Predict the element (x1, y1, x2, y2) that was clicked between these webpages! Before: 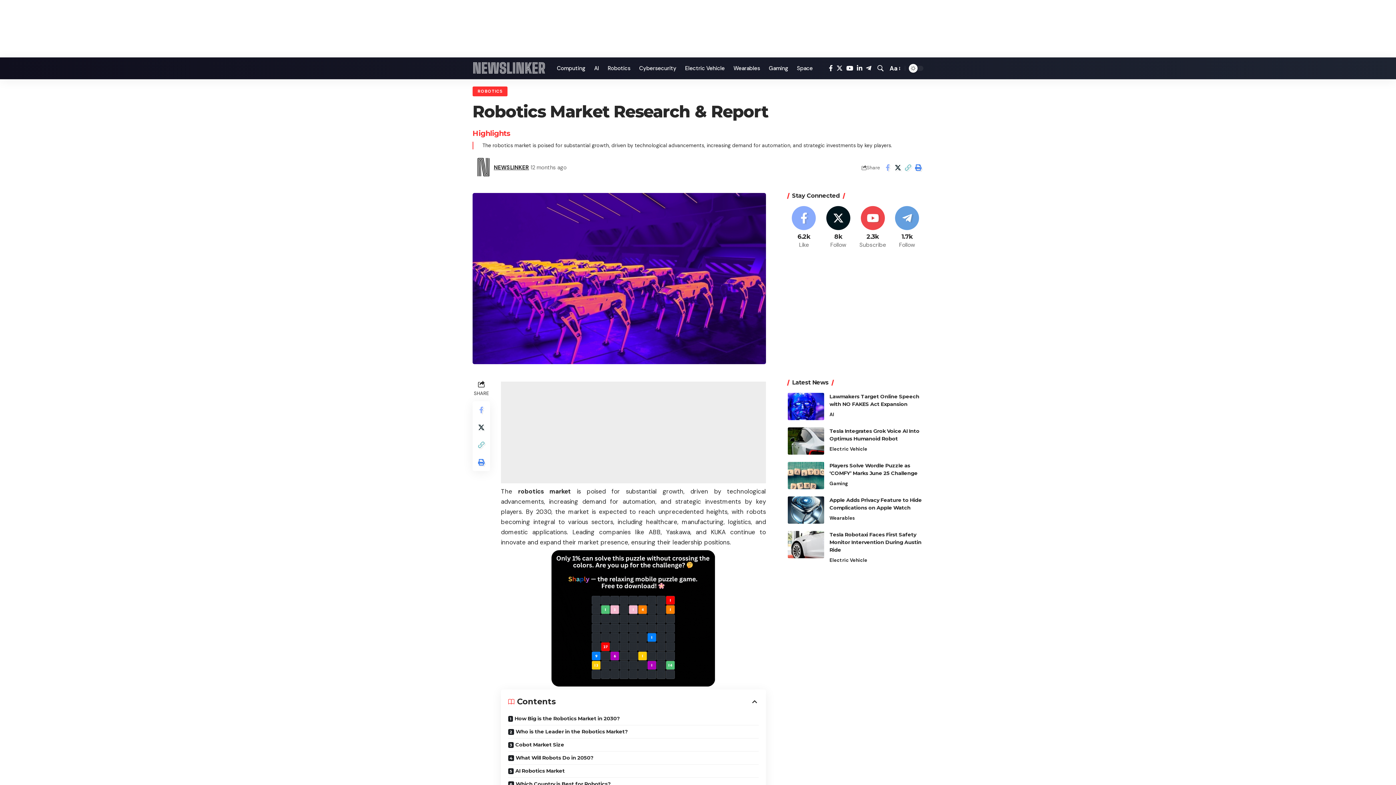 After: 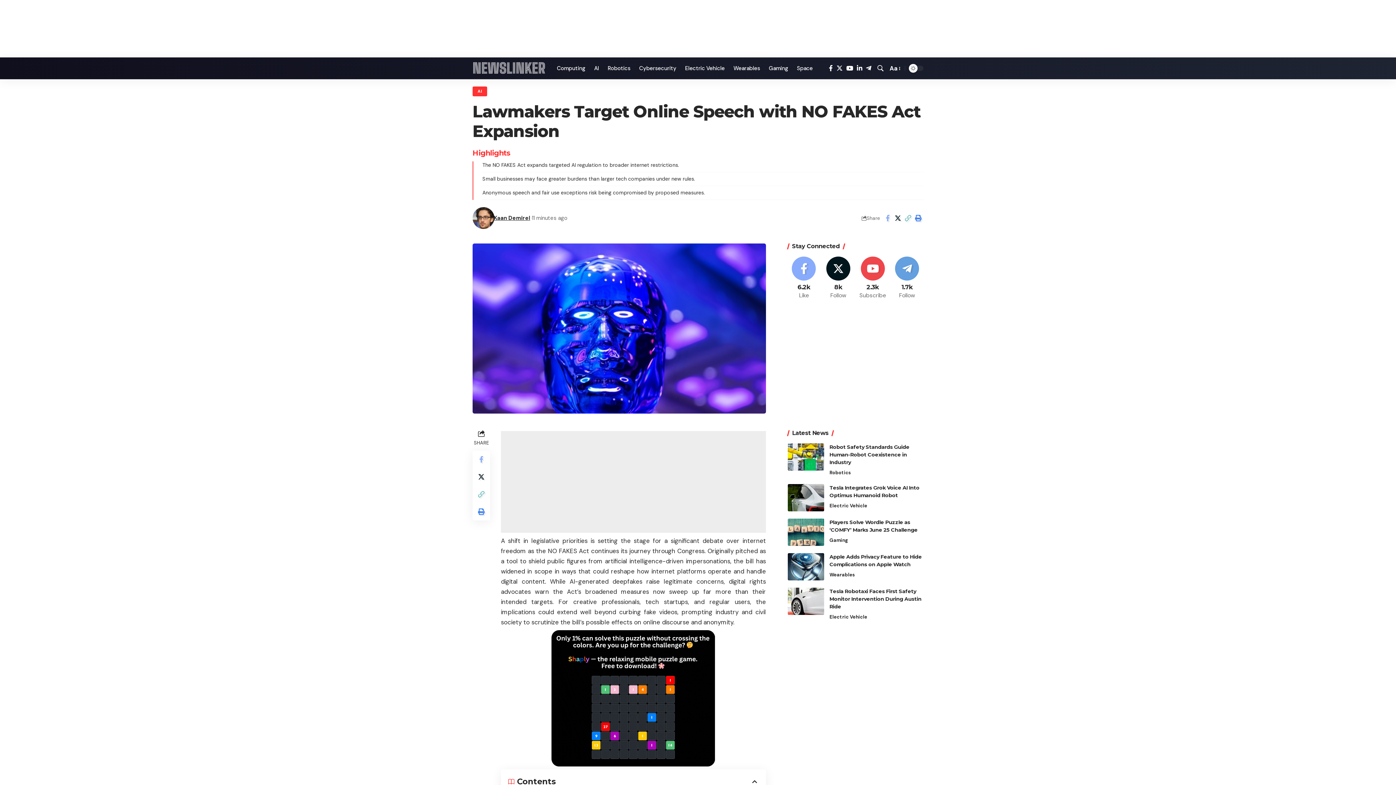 Action: bbox: (787, 393, 824, 420)